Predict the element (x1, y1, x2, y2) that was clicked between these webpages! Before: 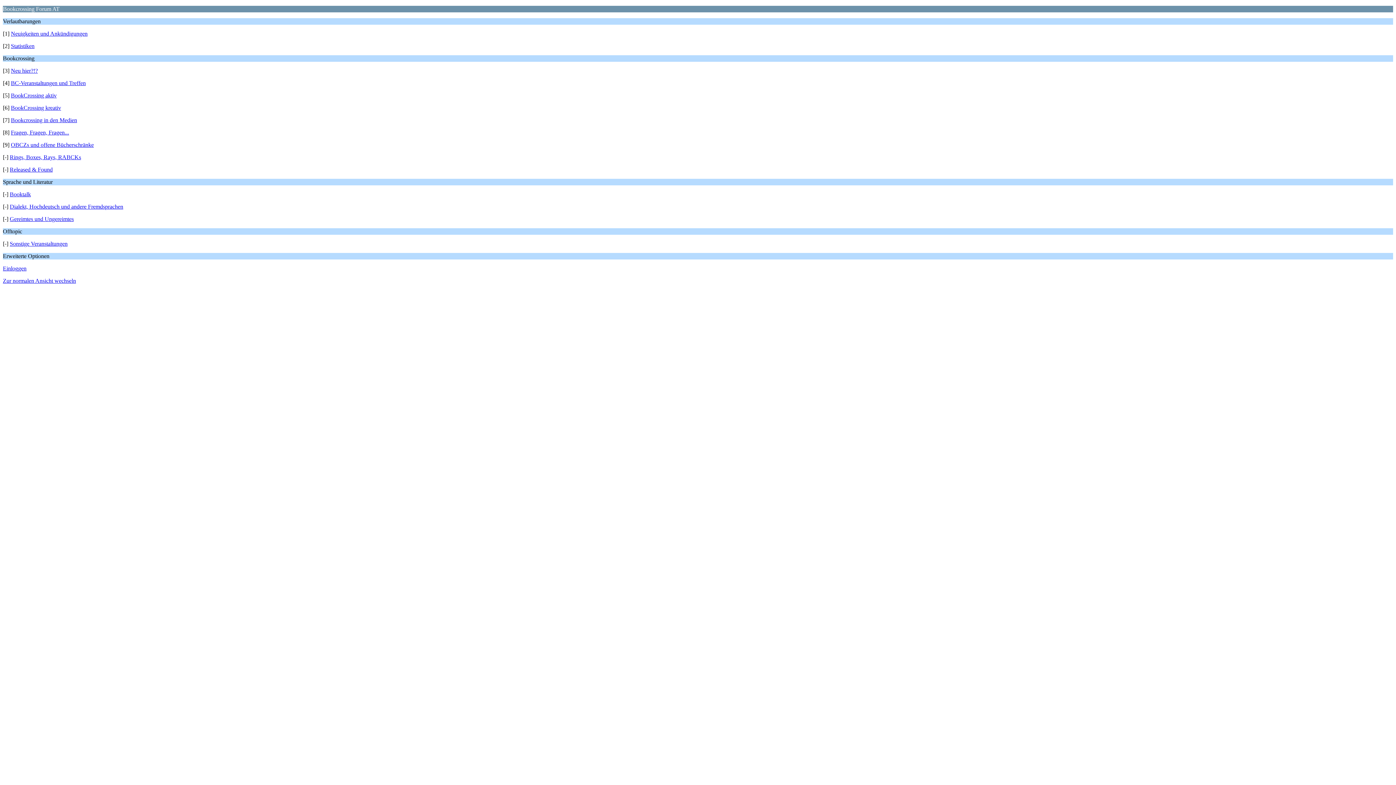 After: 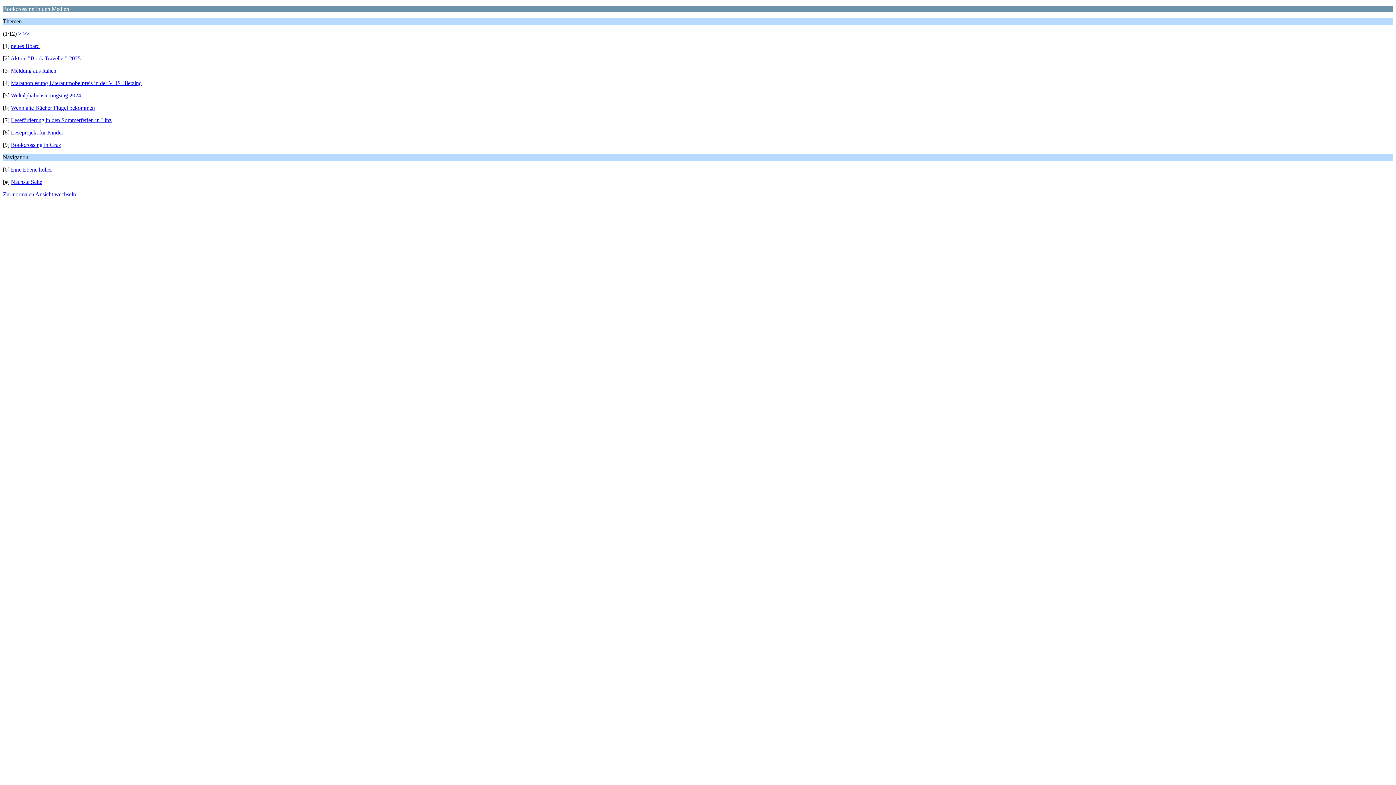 Action: label: Bookcrossing in den Medien bbox: (10, 117, 77, 123)